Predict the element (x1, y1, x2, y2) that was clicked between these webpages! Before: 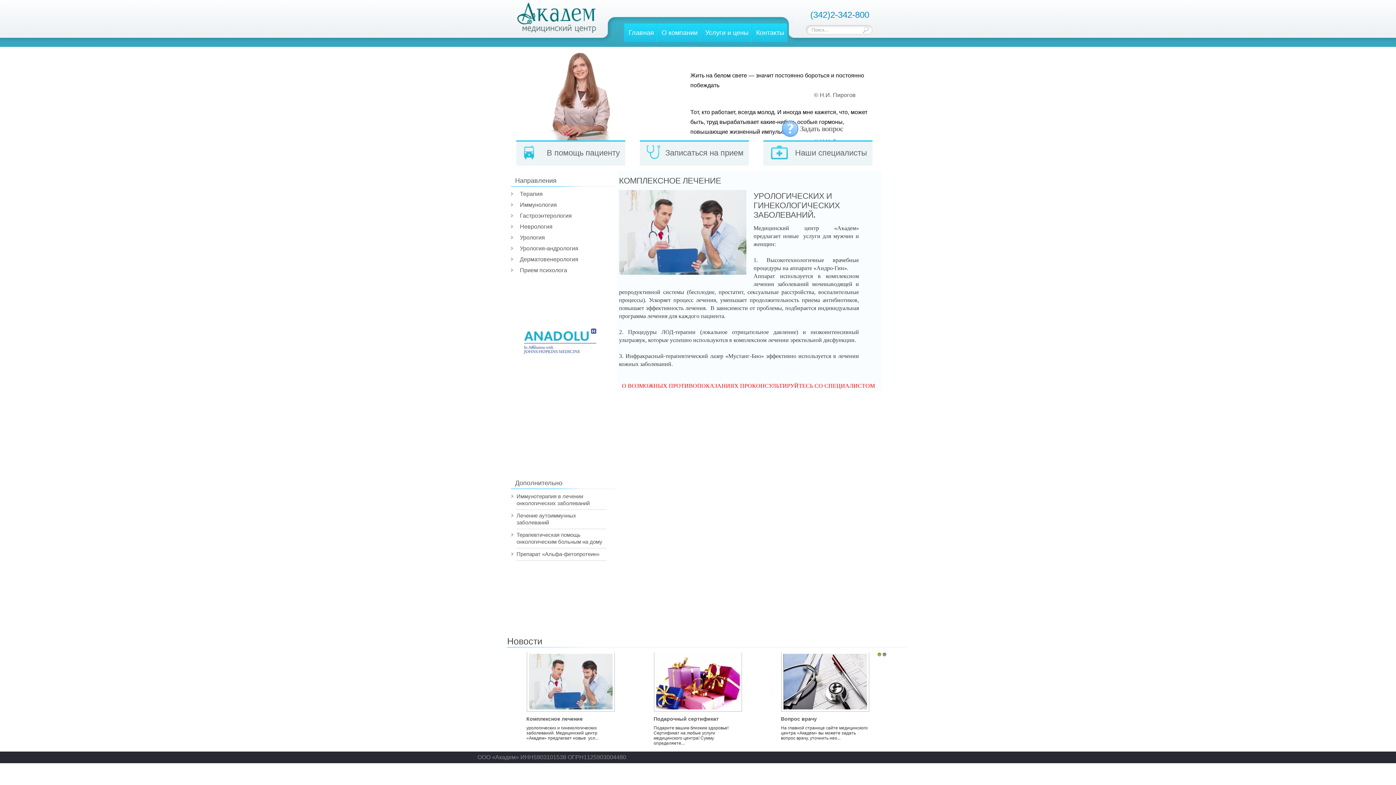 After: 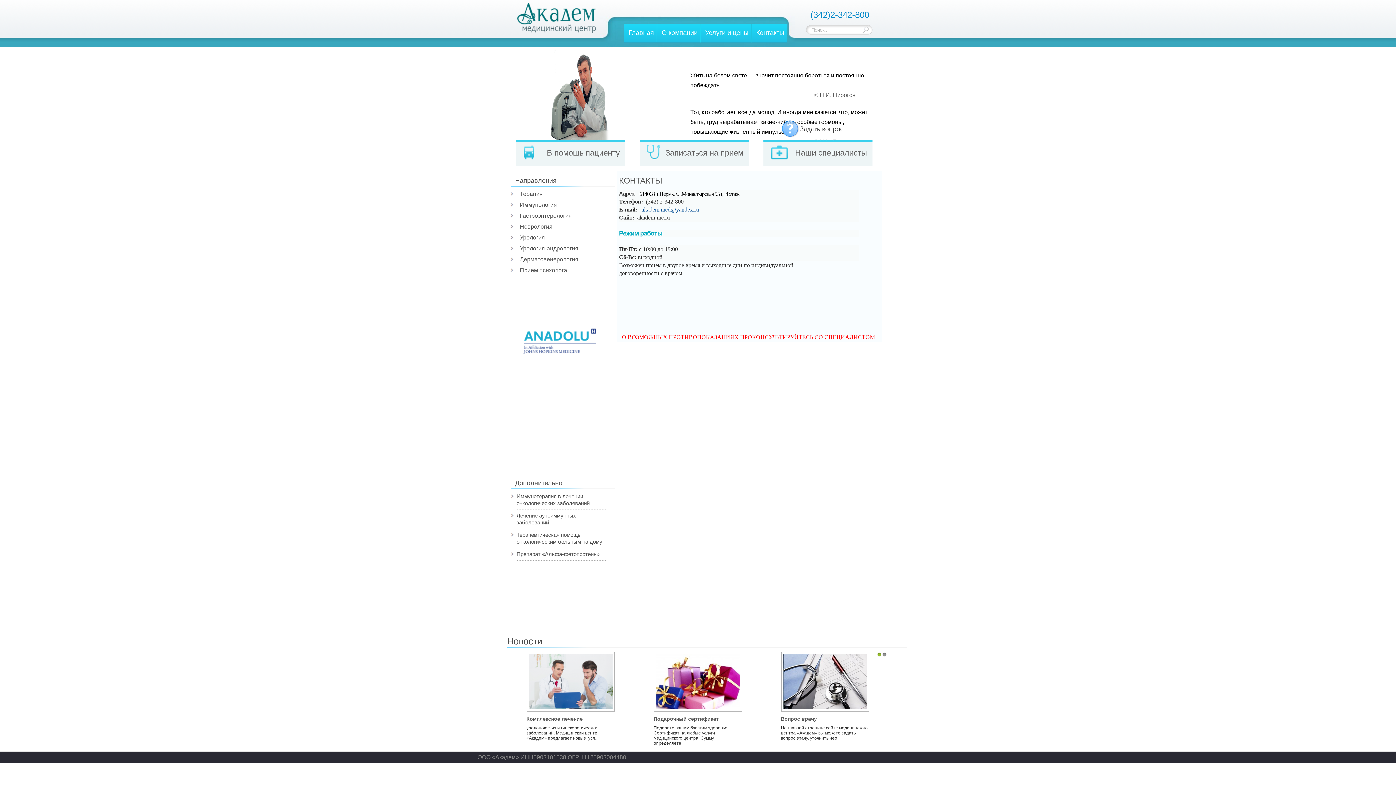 Action: bbox: (752, 24, 786, 41) label: Контакты